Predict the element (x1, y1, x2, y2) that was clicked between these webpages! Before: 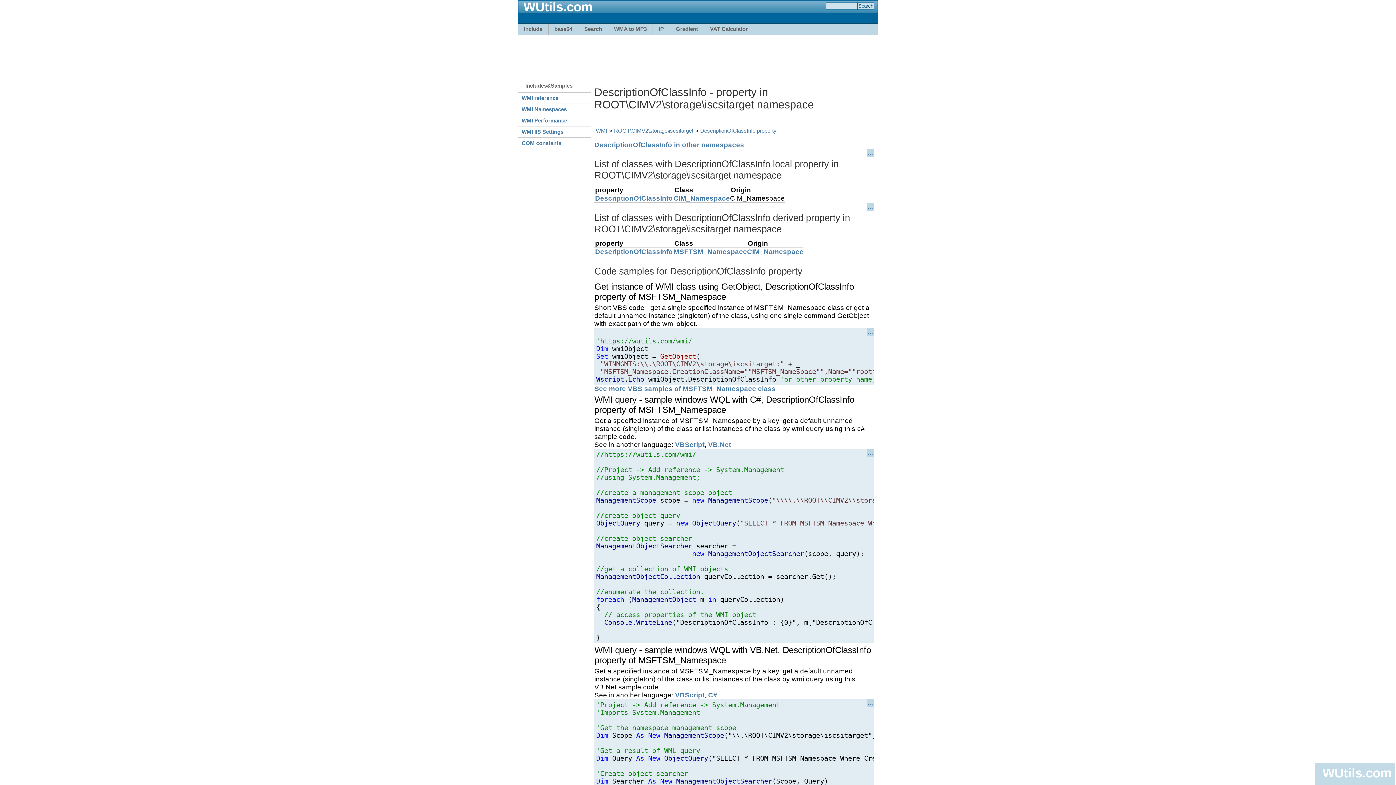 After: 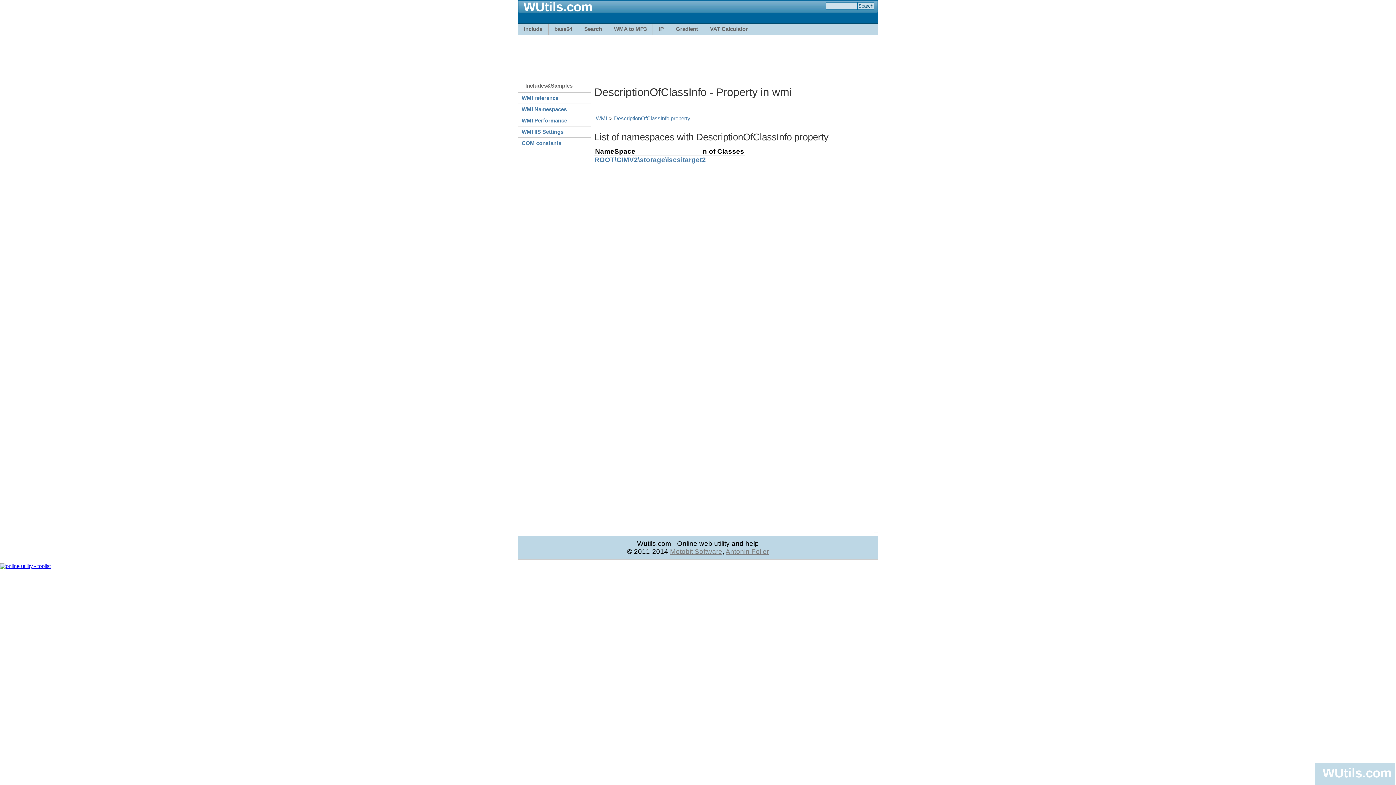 Action: label: DescriptionOfClassInfo in other namespaces bbox: (594, 141, 744, 148)